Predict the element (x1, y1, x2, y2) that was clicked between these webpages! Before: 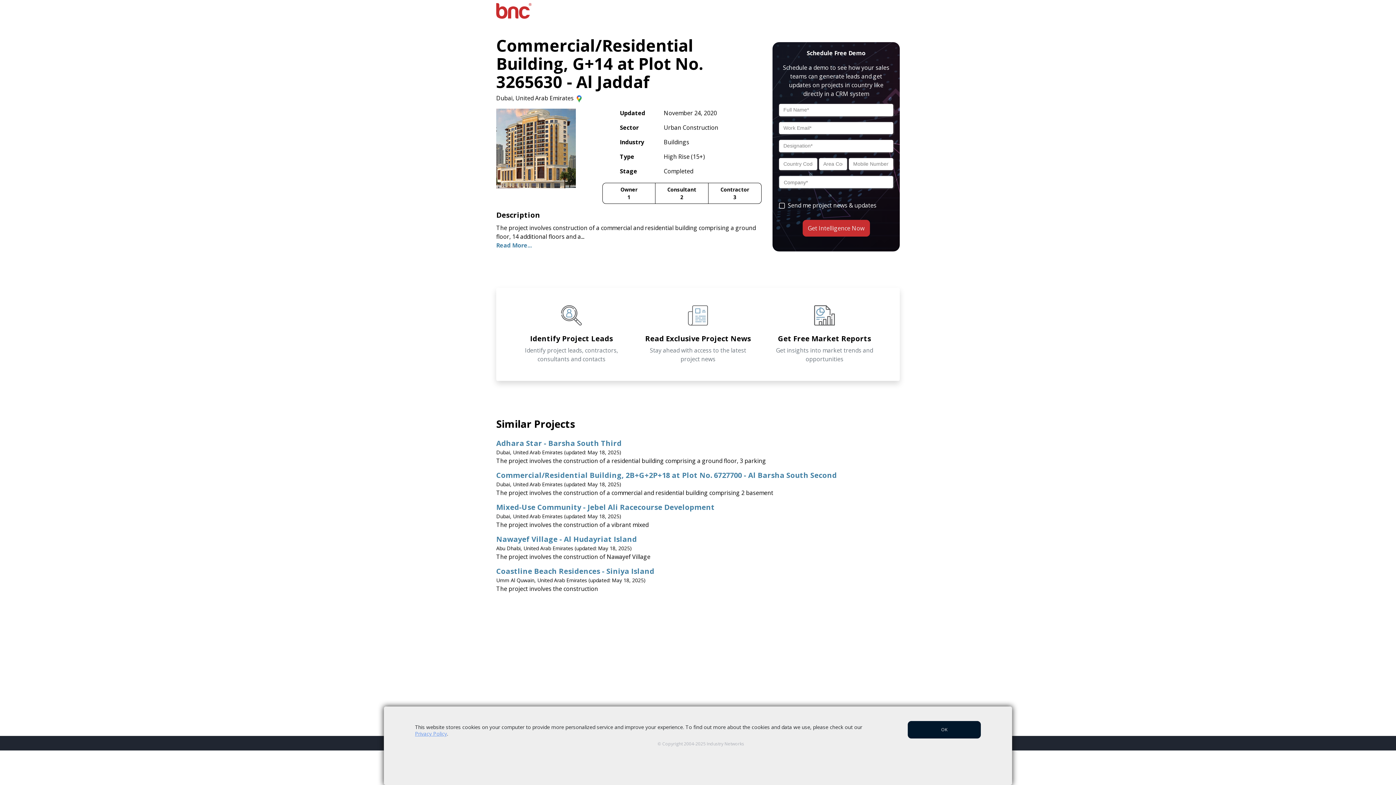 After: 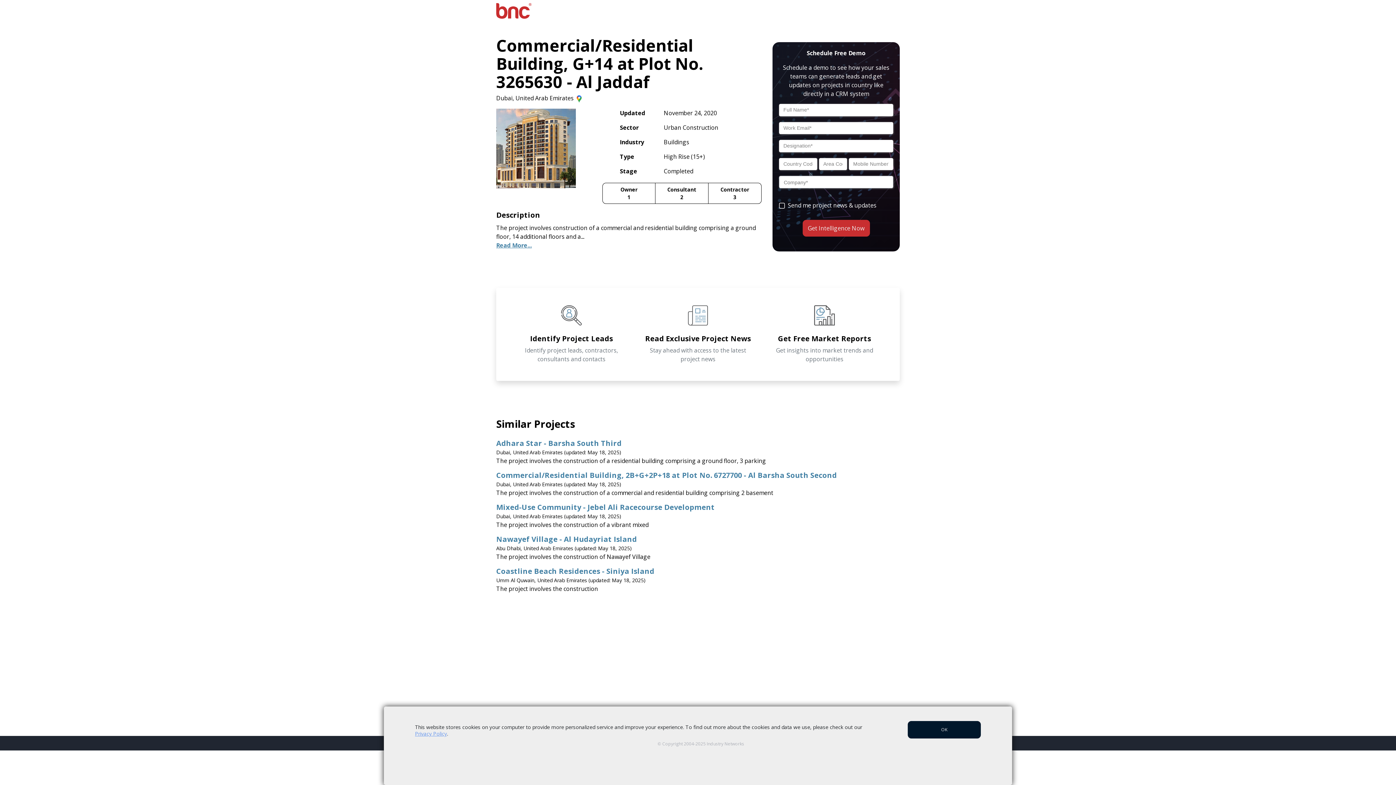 Action: label: Read More... bbox: (496, 241, 532, 249)